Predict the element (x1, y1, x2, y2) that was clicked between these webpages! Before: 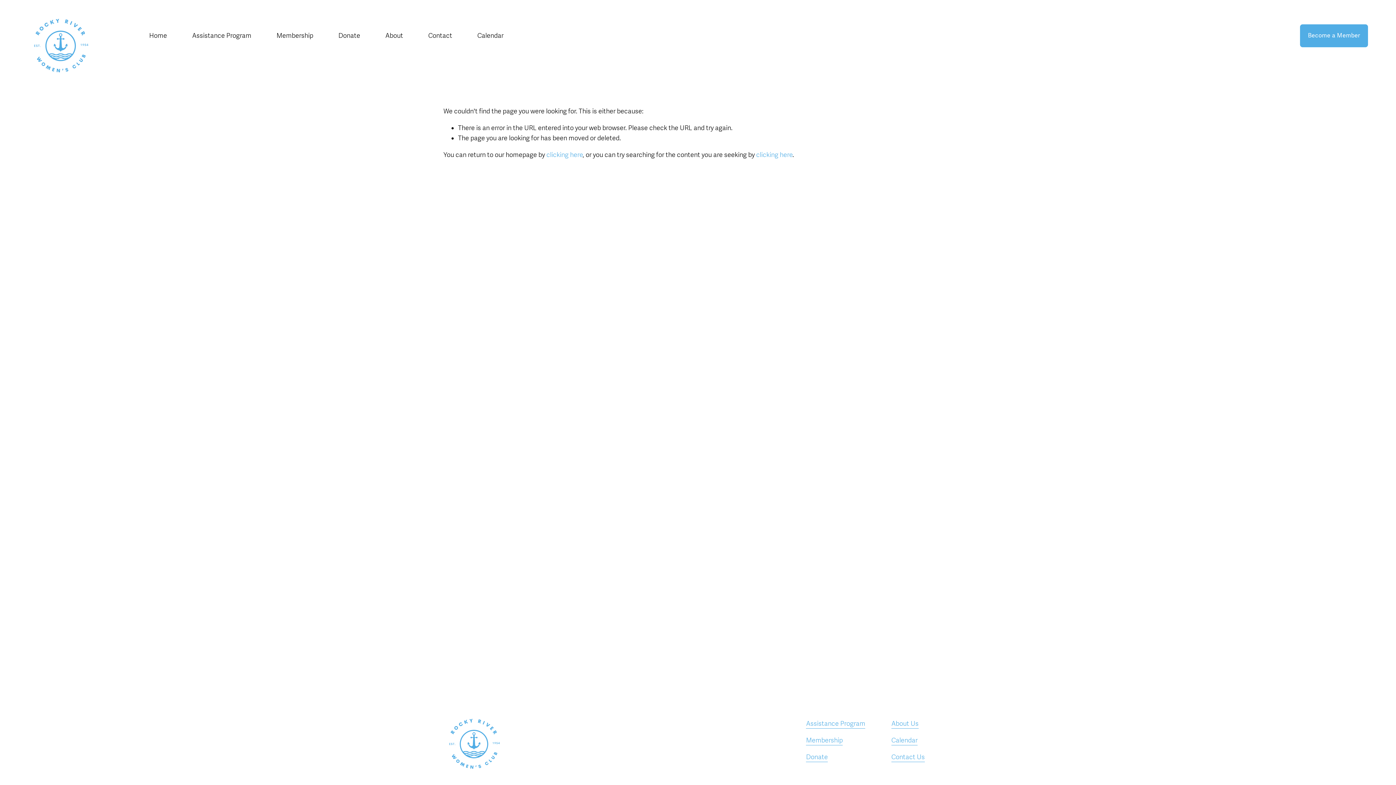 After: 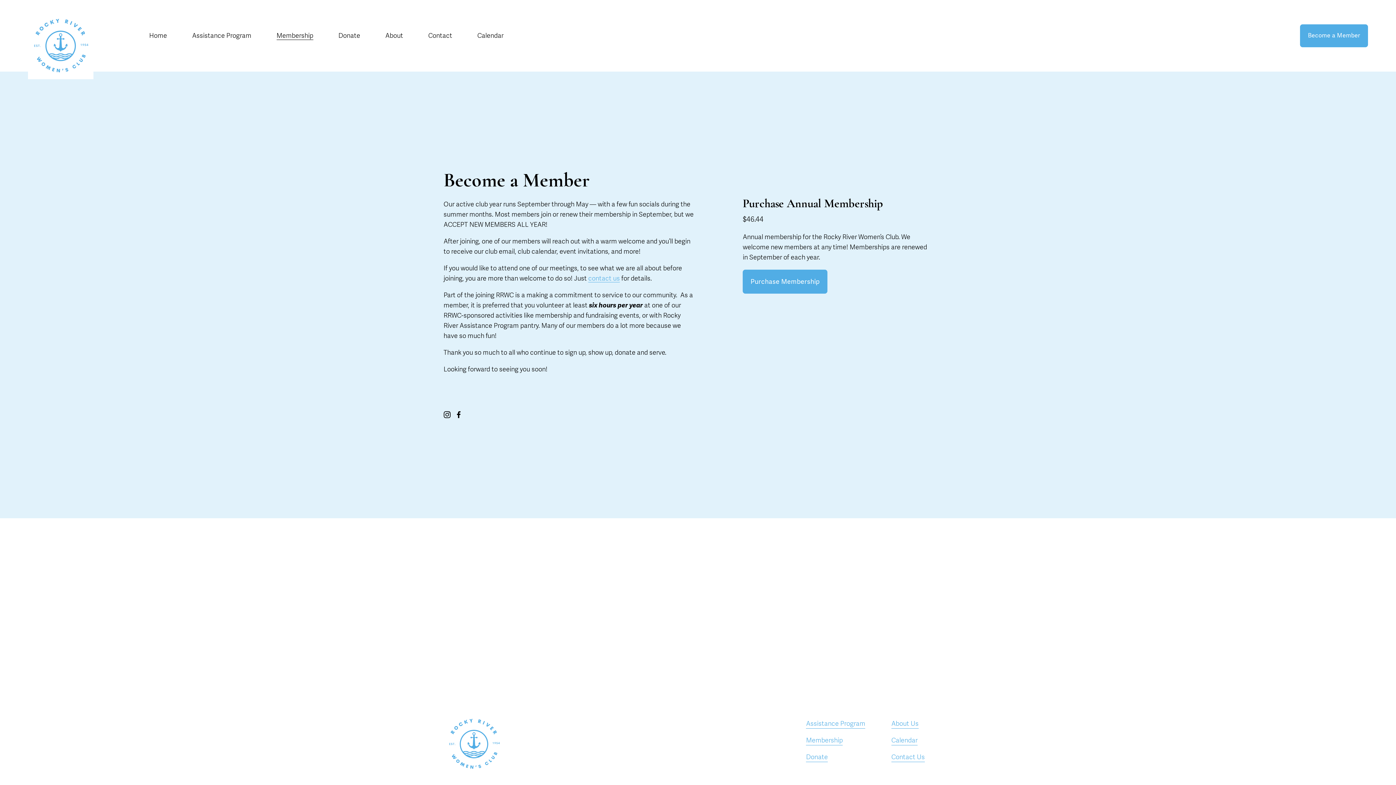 Action: label: Become a Member bbox: (1300, 24, 1368, 47)